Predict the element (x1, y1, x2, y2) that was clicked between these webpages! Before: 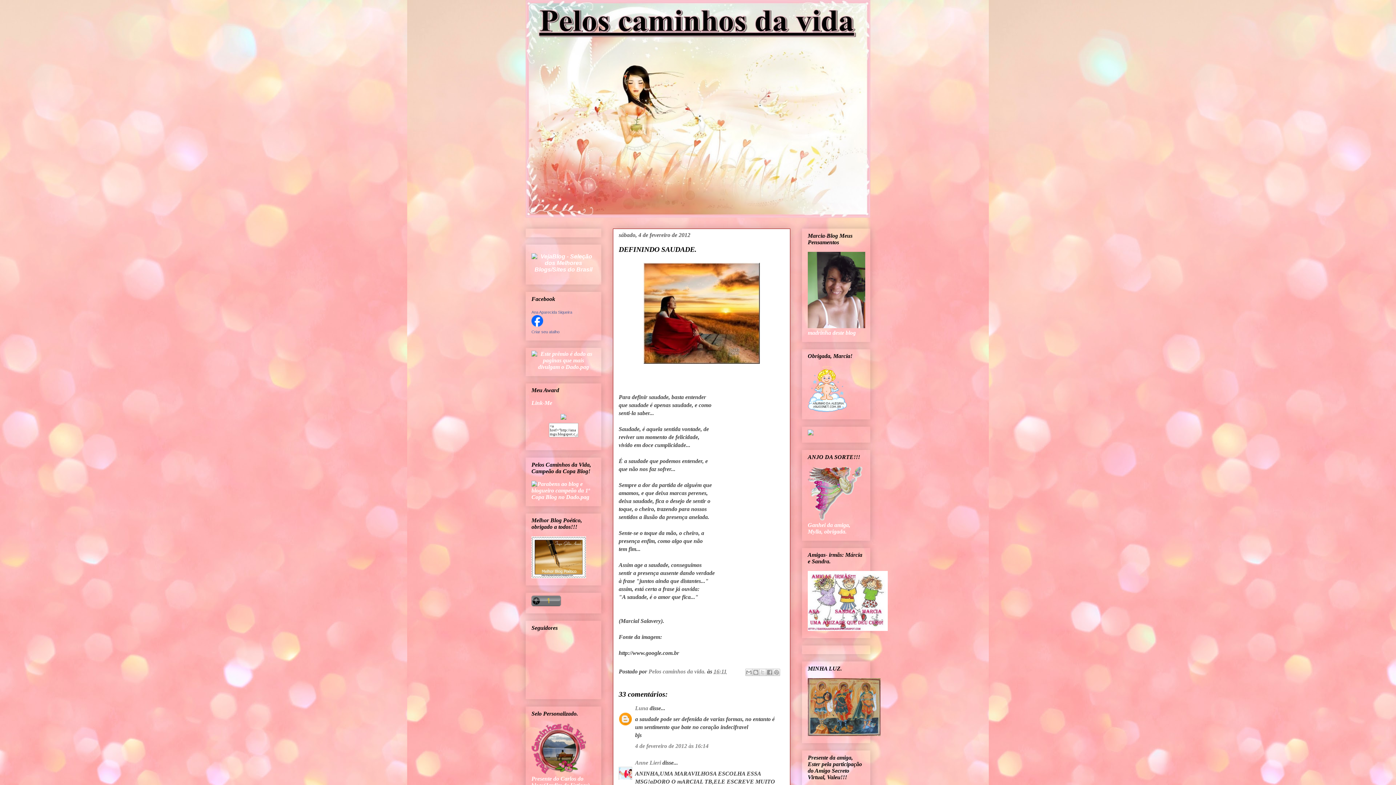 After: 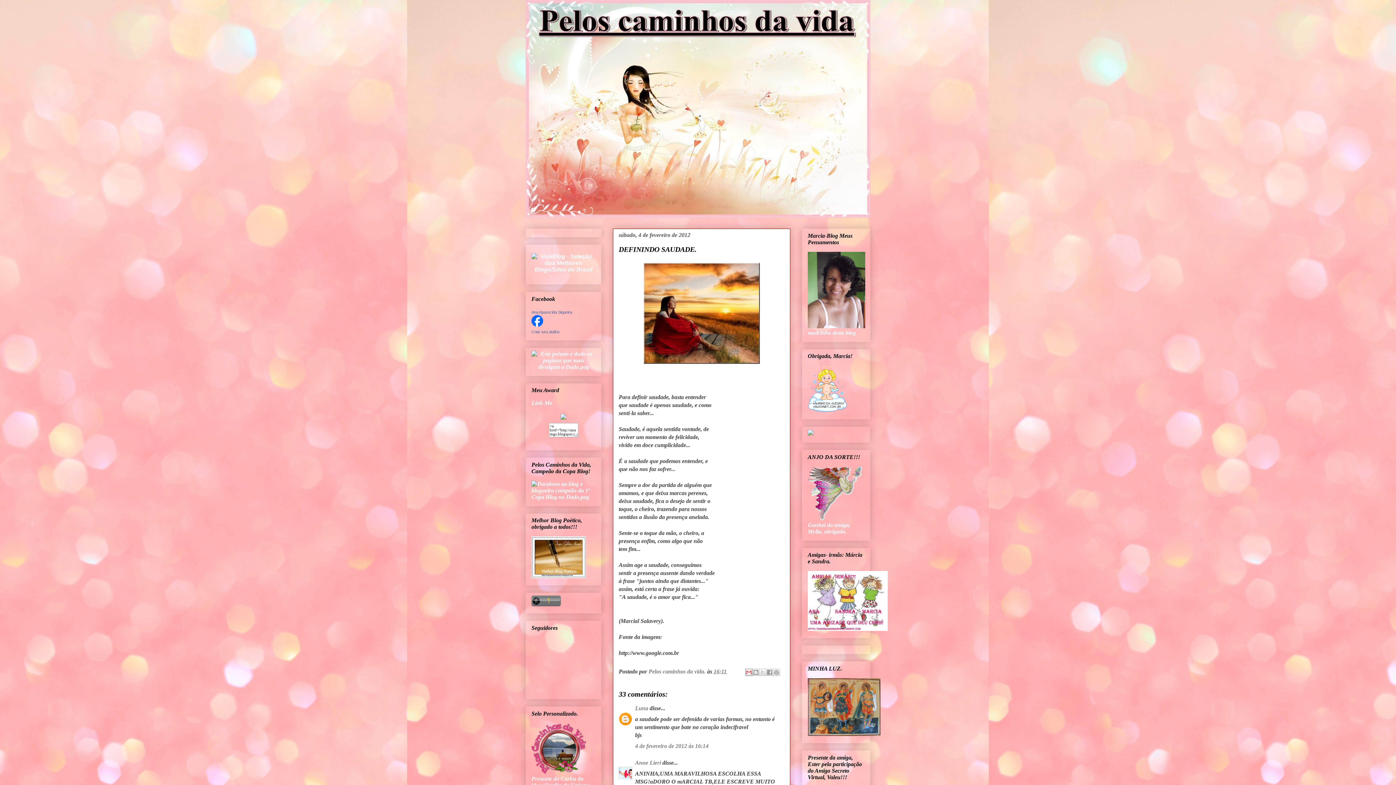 Action: label: Enviar por e-mail bbox: (745, 669, 752, 676)